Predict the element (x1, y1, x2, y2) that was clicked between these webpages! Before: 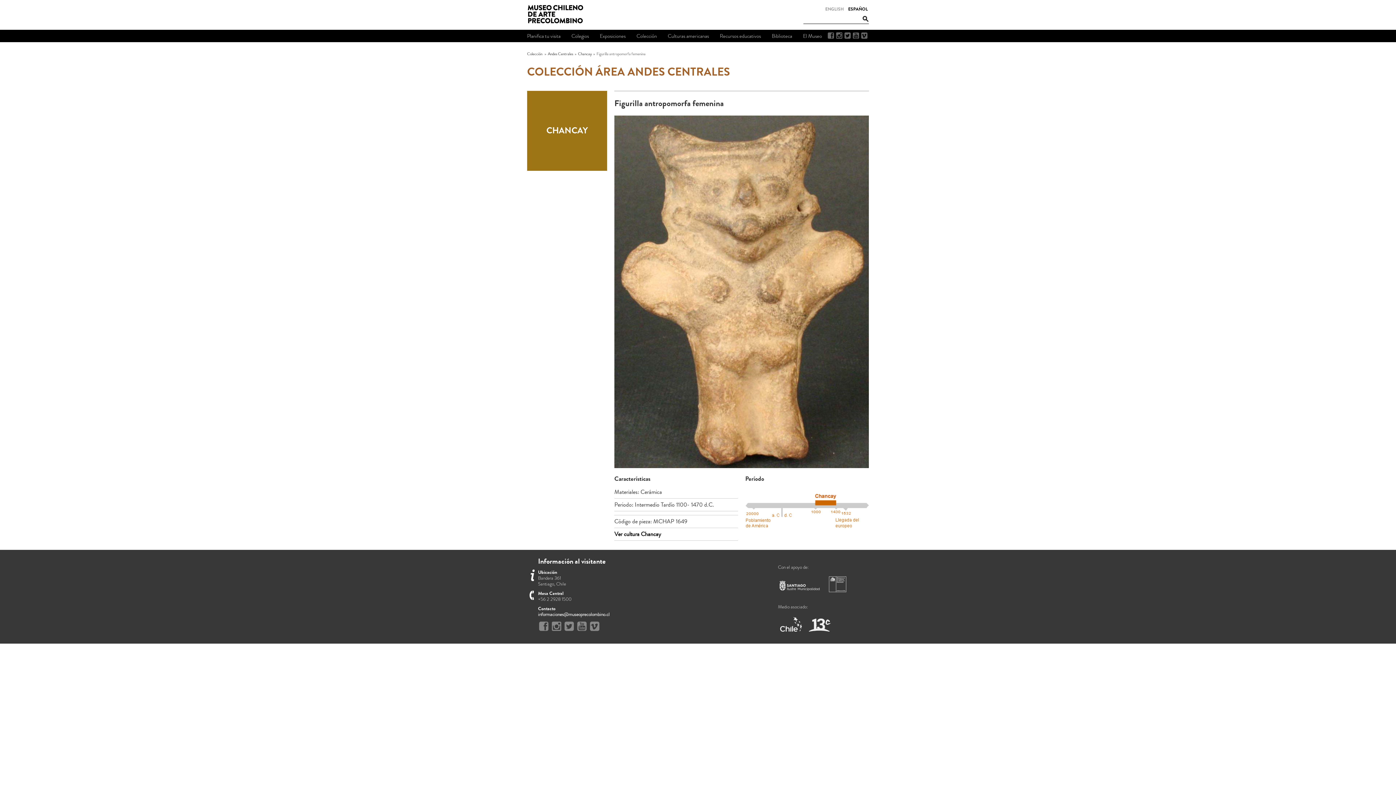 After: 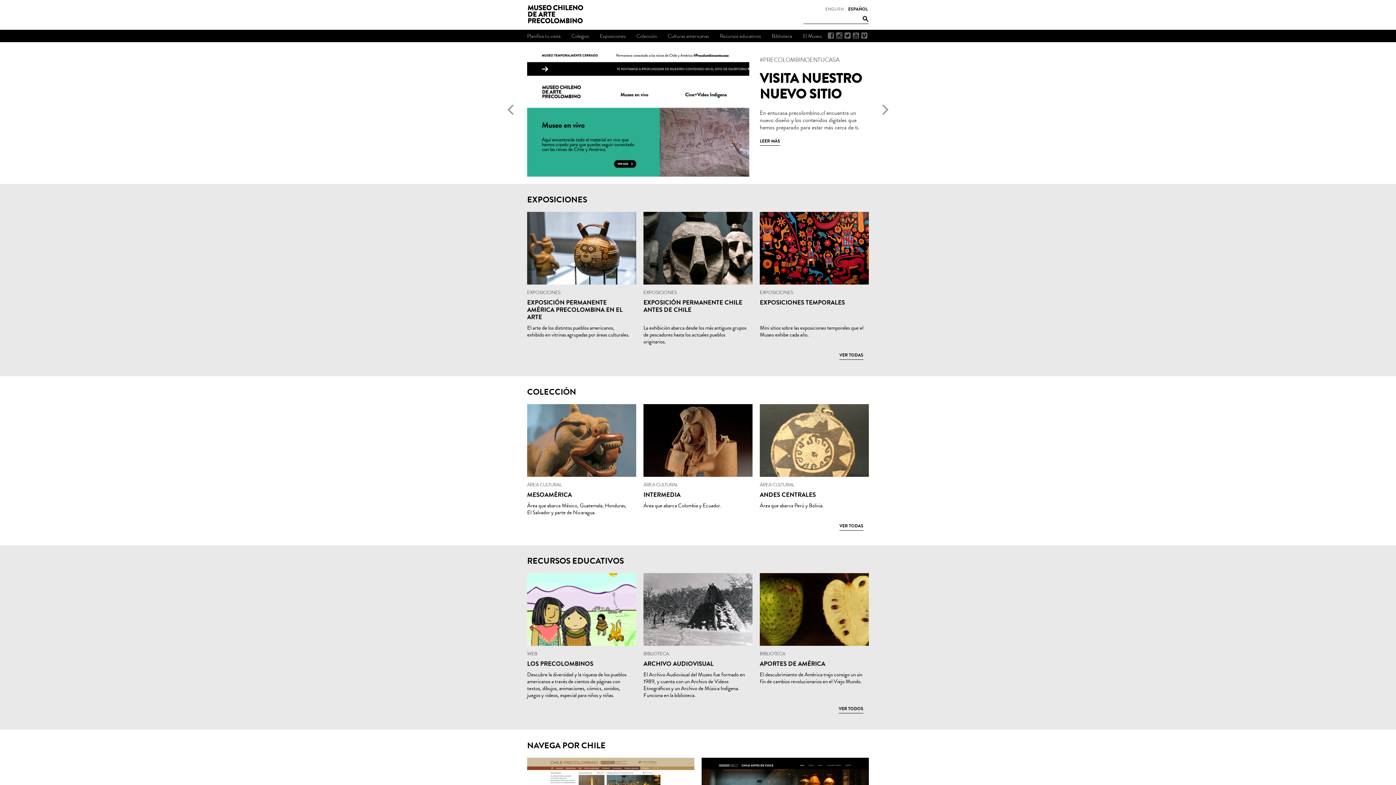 Action: bbox: (527, 3, 588, 25) label: Museo Chileno de Arte Precolombino